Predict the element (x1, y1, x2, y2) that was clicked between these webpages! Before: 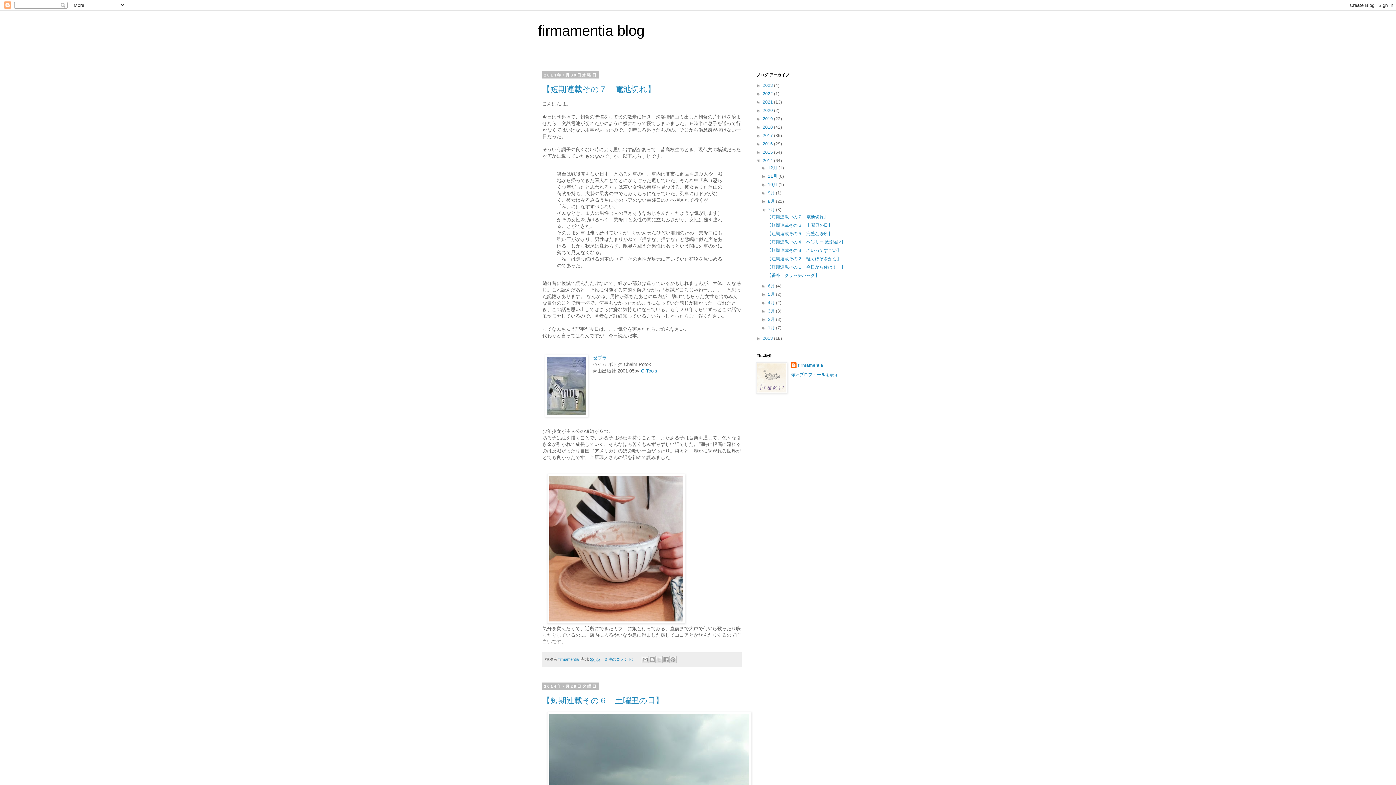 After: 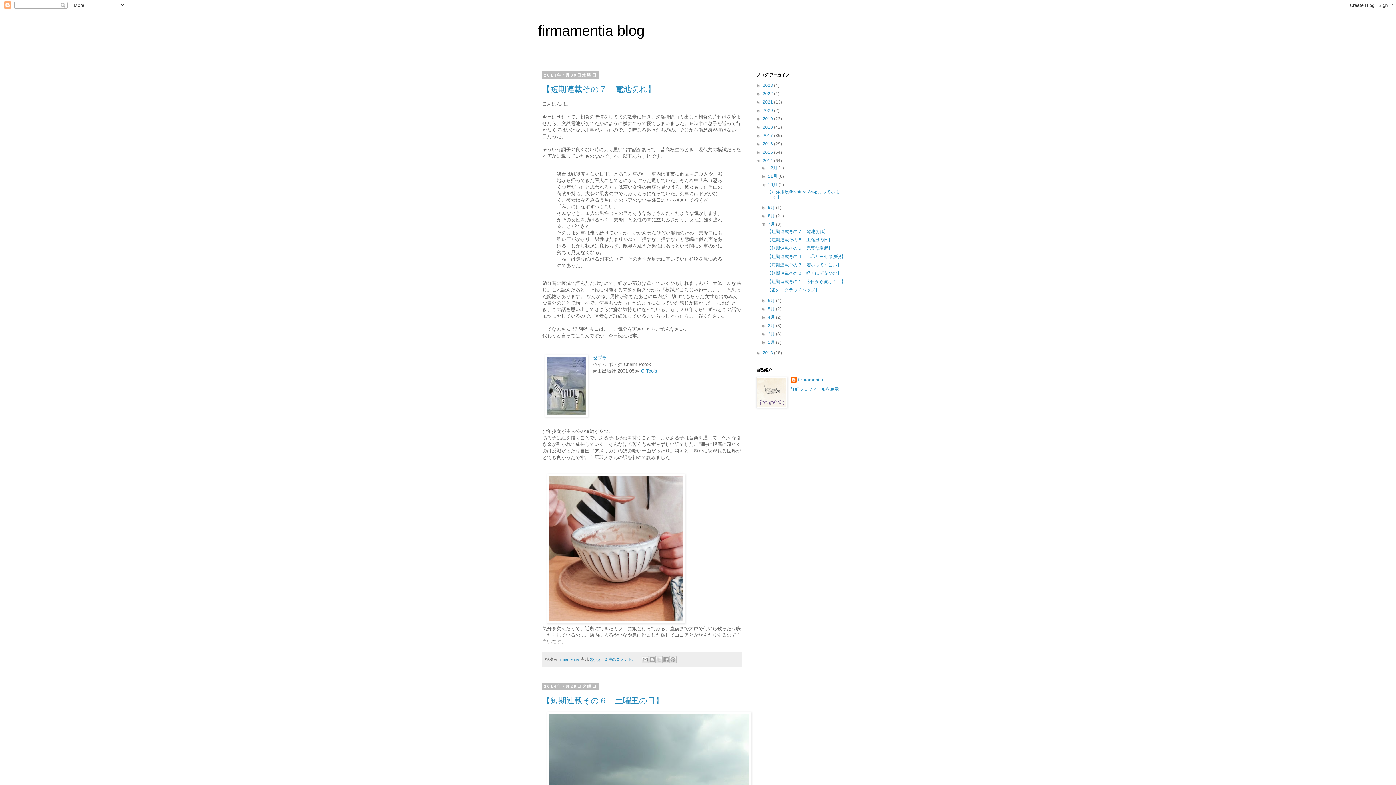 Action: label: ►   bbox: (761, 182, 768, 187)